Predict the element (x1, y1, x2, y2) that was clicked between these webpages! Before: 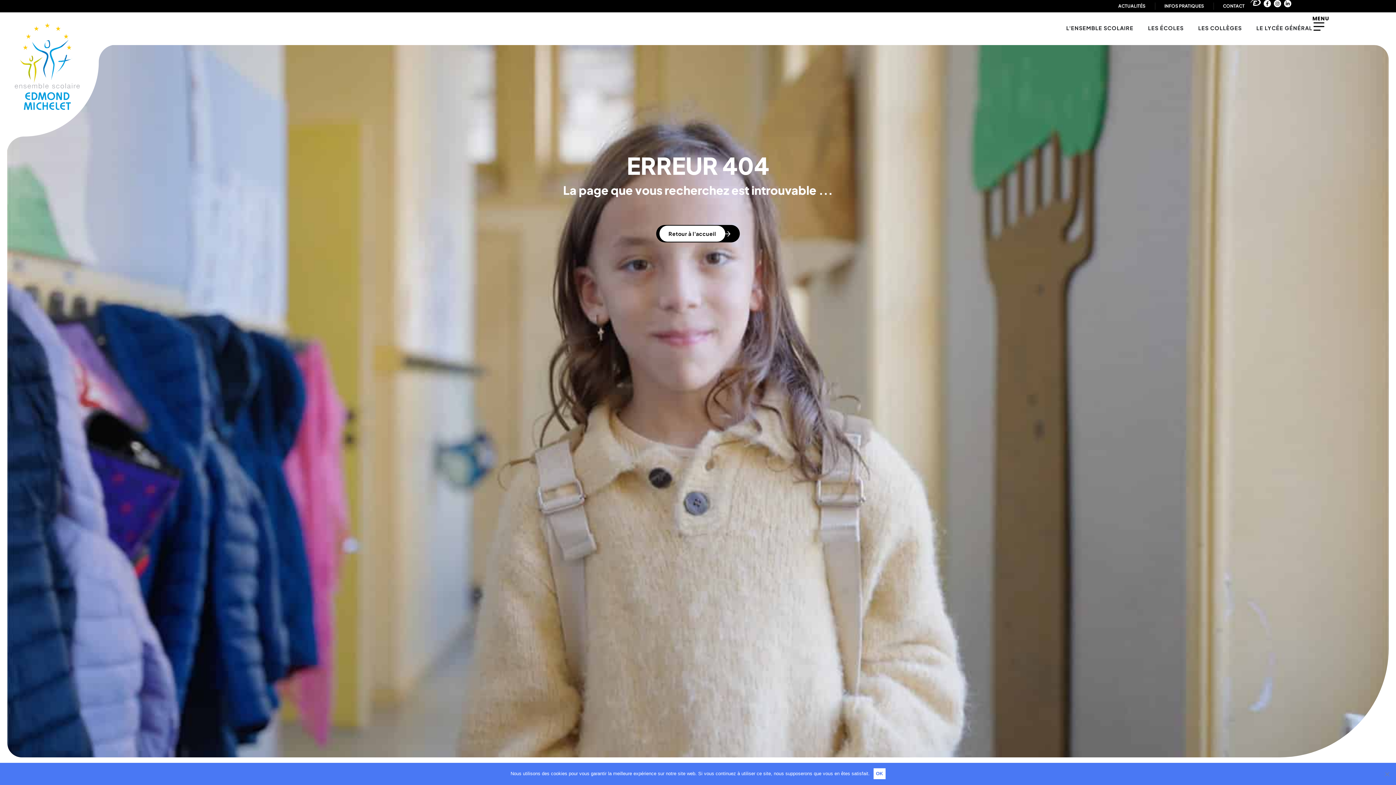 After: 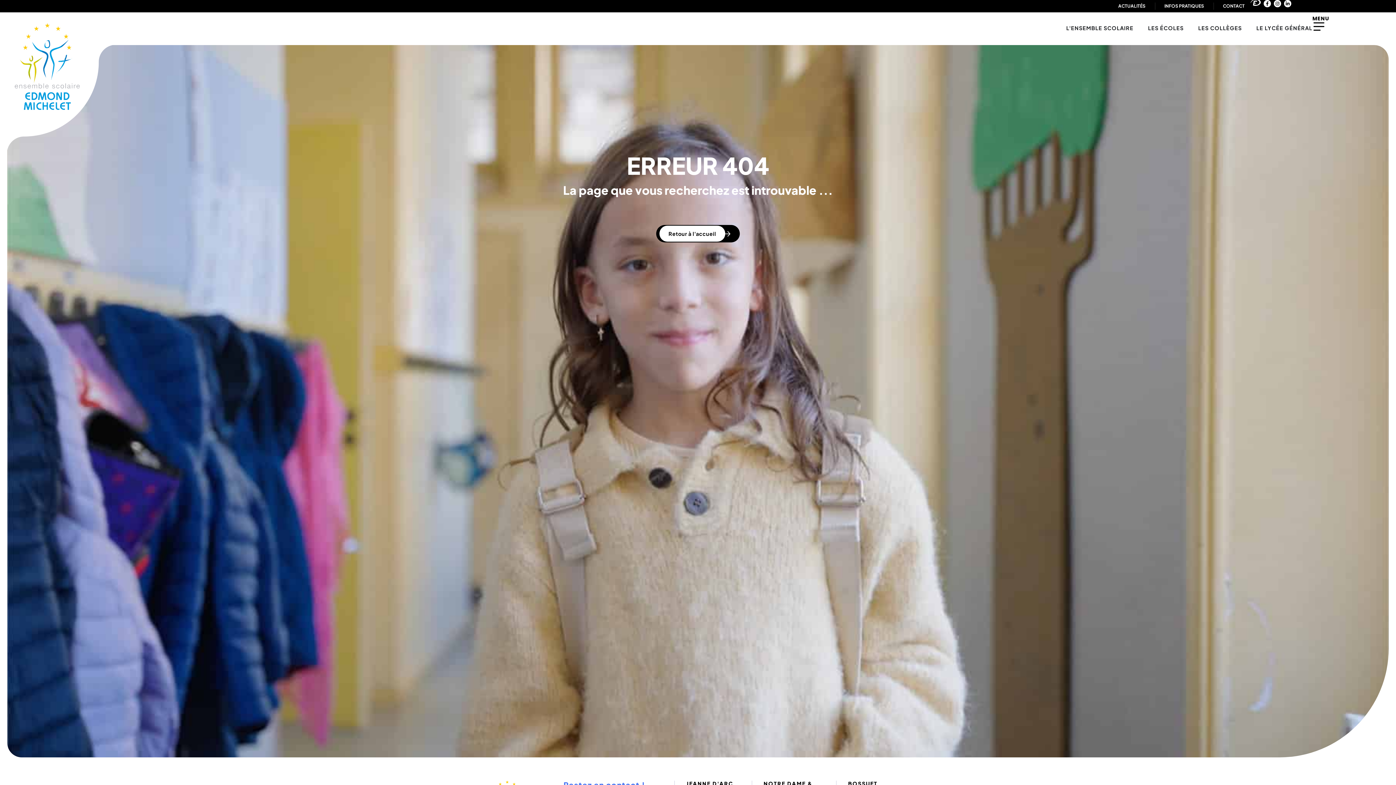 Action: label: OK bbox: (873, 768, 885, 779)